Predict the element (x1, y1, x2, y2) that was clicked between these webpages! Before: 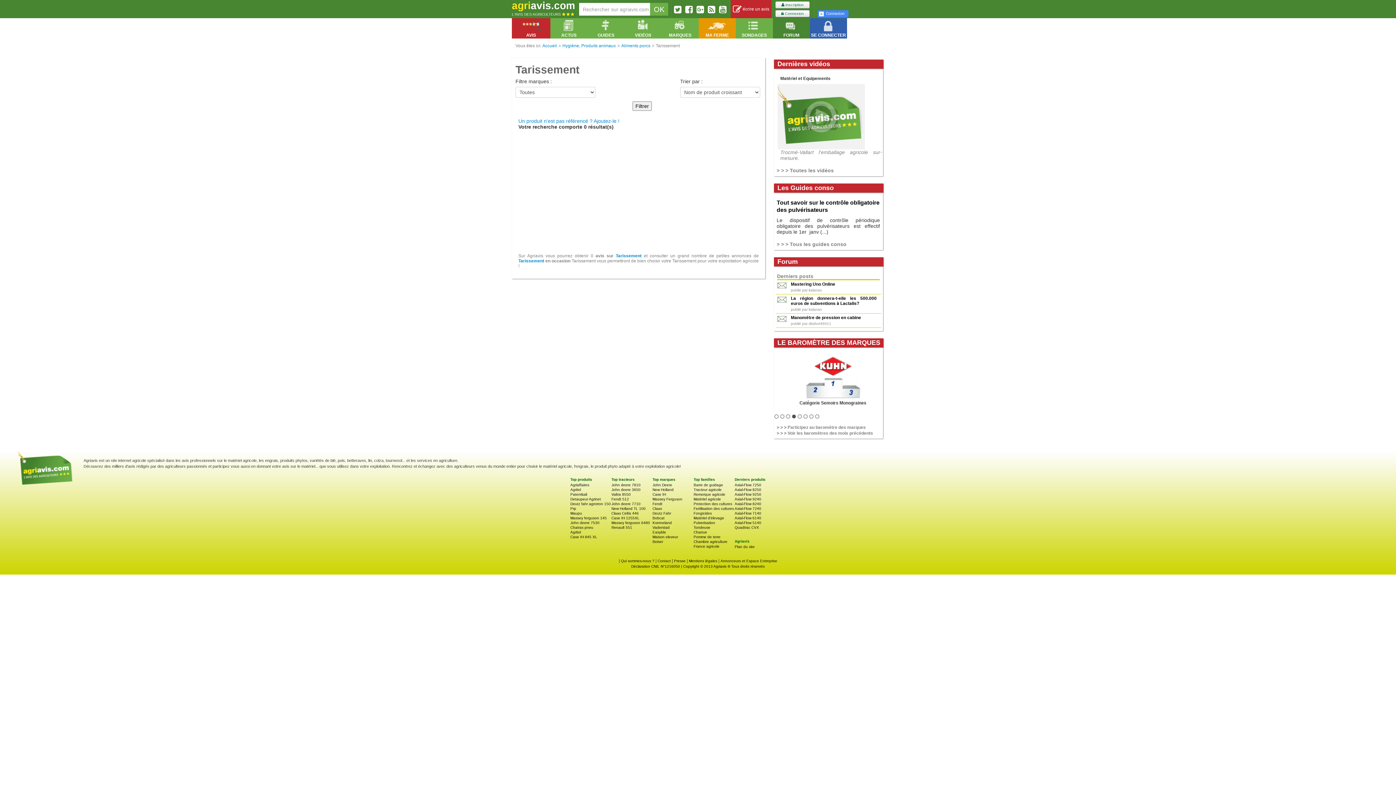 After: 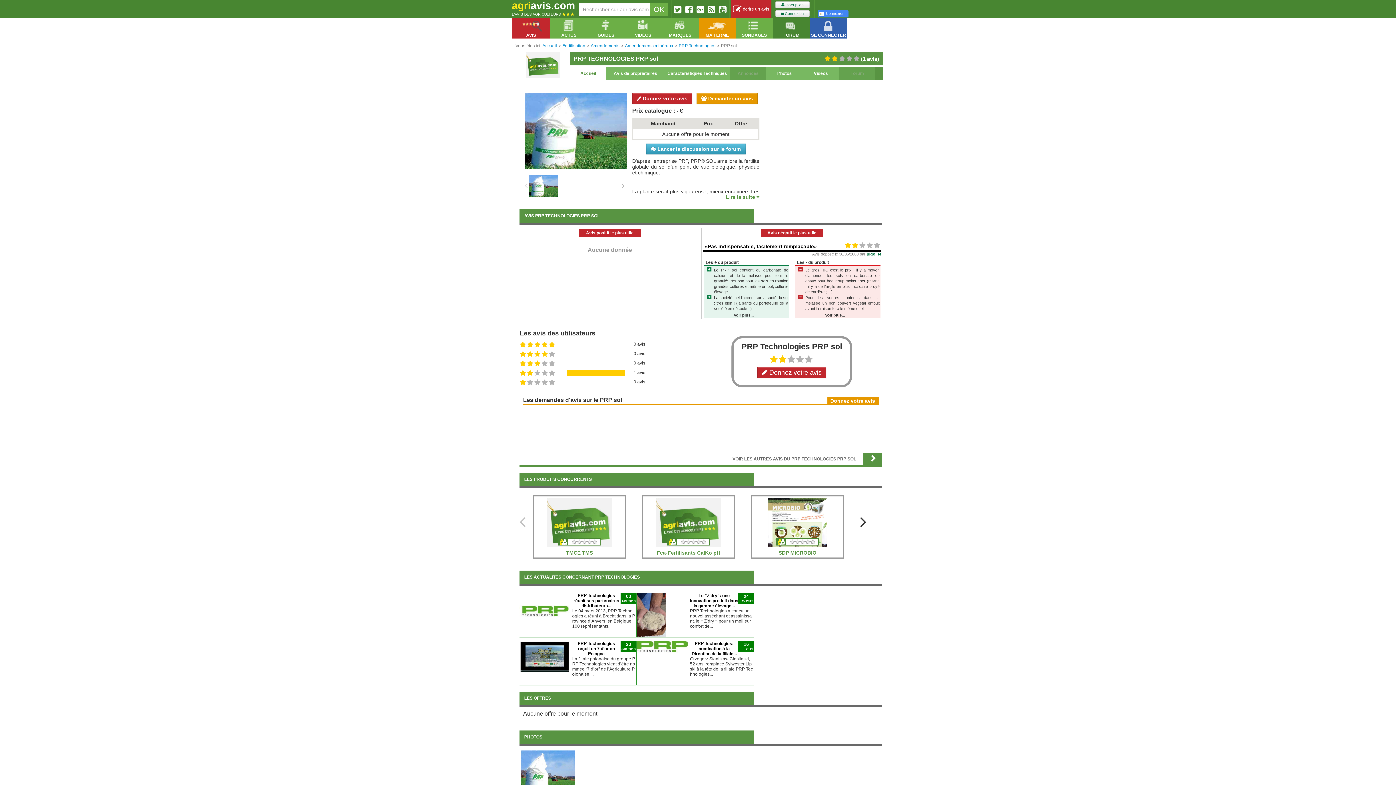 Action: bbox: (570, 506, 576, 510) label: Prp